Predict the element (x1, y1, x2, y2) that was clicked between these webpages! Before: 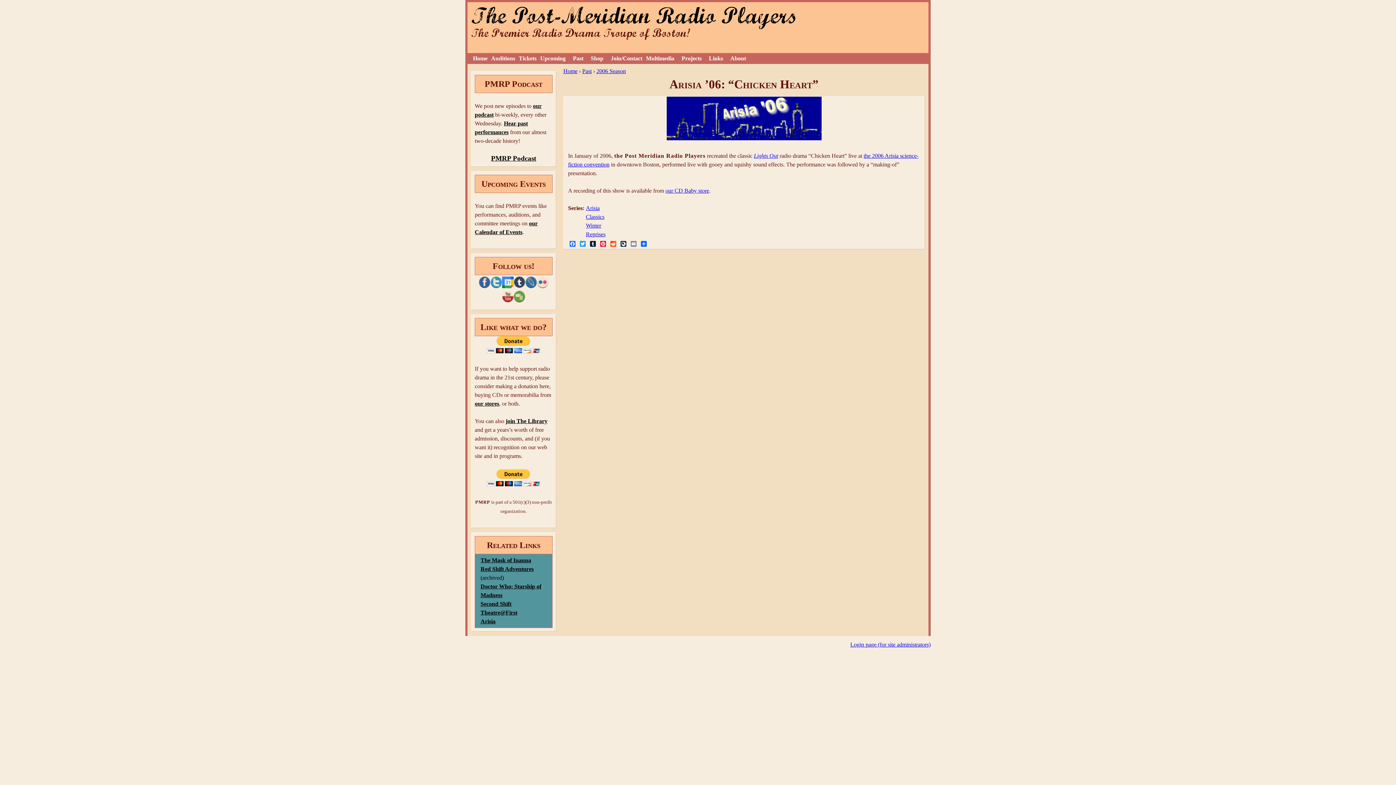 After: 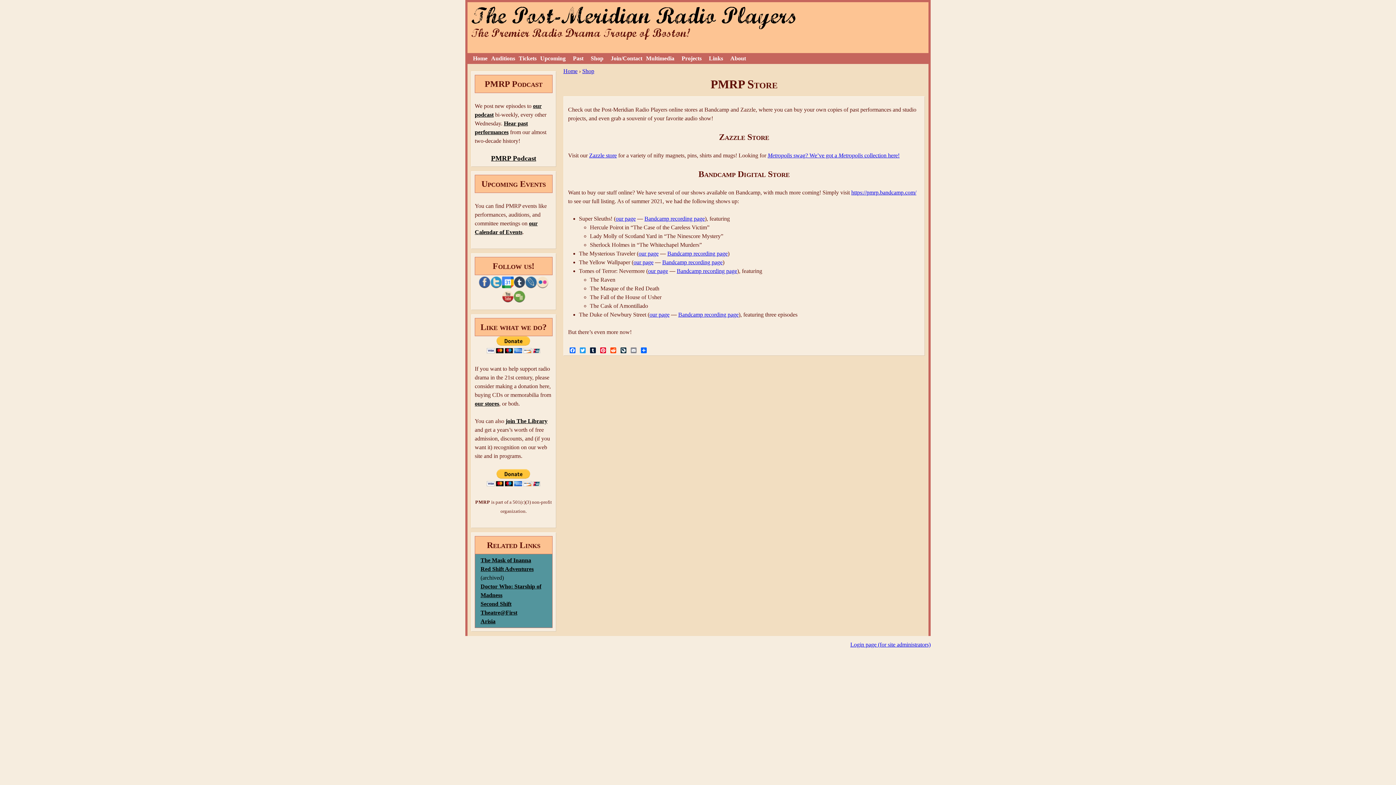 Action: bbox: (474, 400, 499, 406) label: our stores